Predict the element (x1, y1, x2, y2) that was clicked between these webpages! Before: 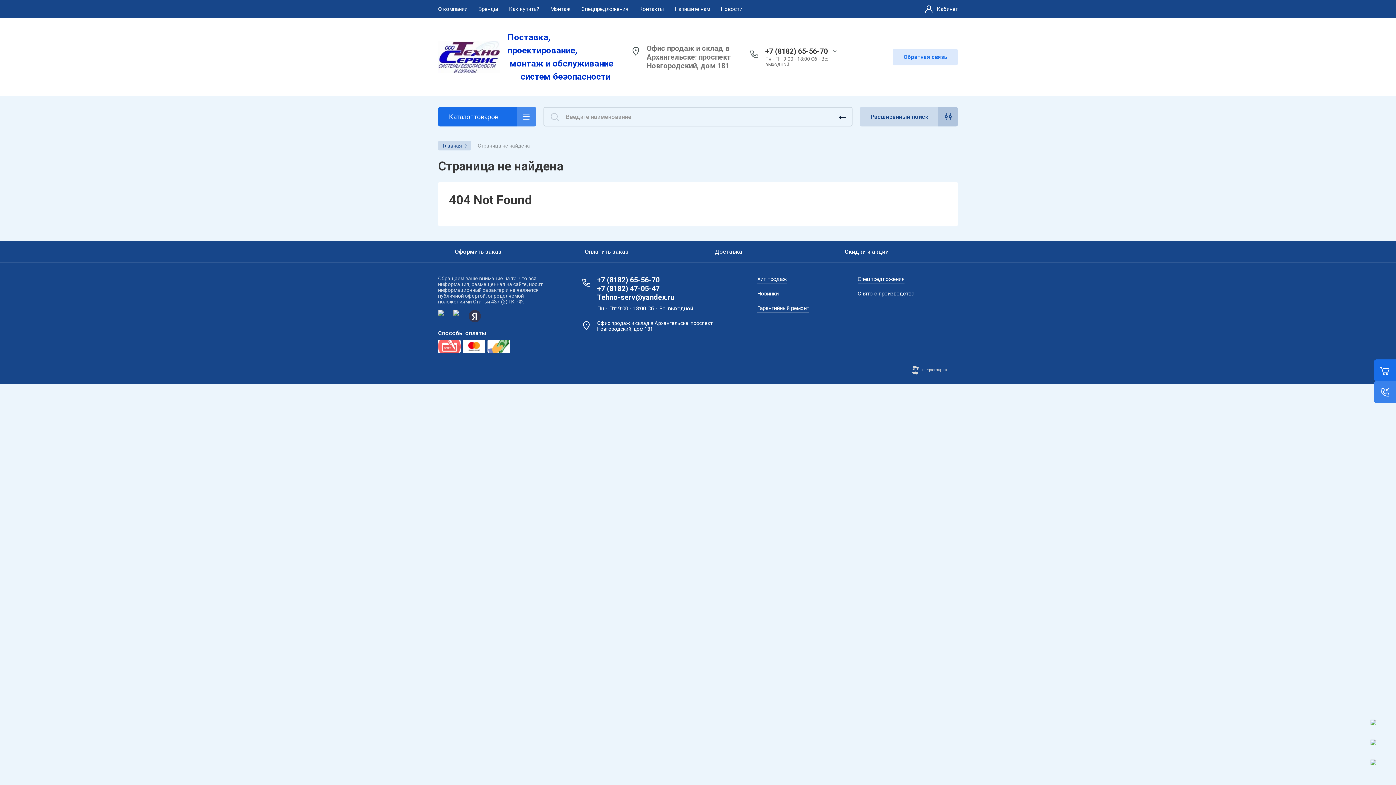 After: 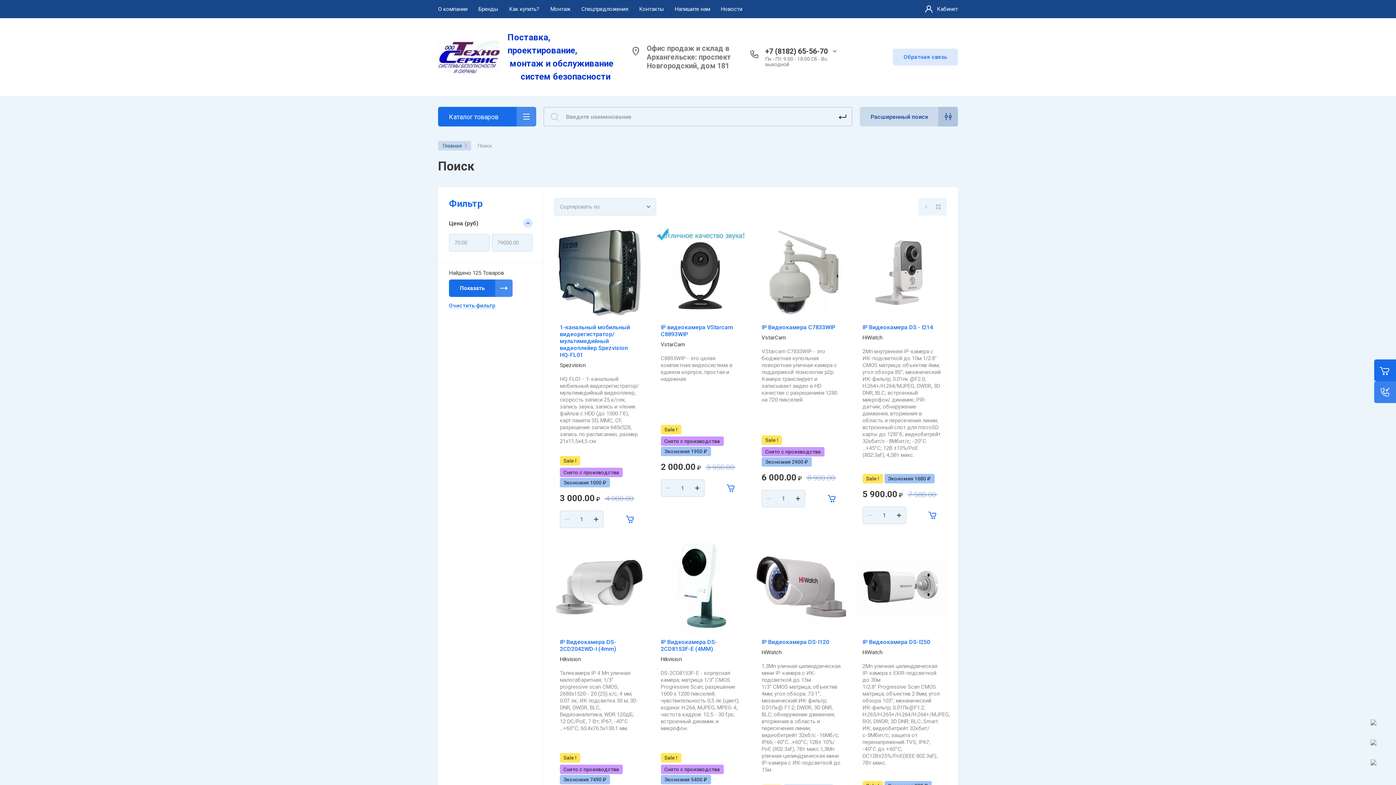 Action: label: Спецпредложения bbox: (581, 0, 628, 18)